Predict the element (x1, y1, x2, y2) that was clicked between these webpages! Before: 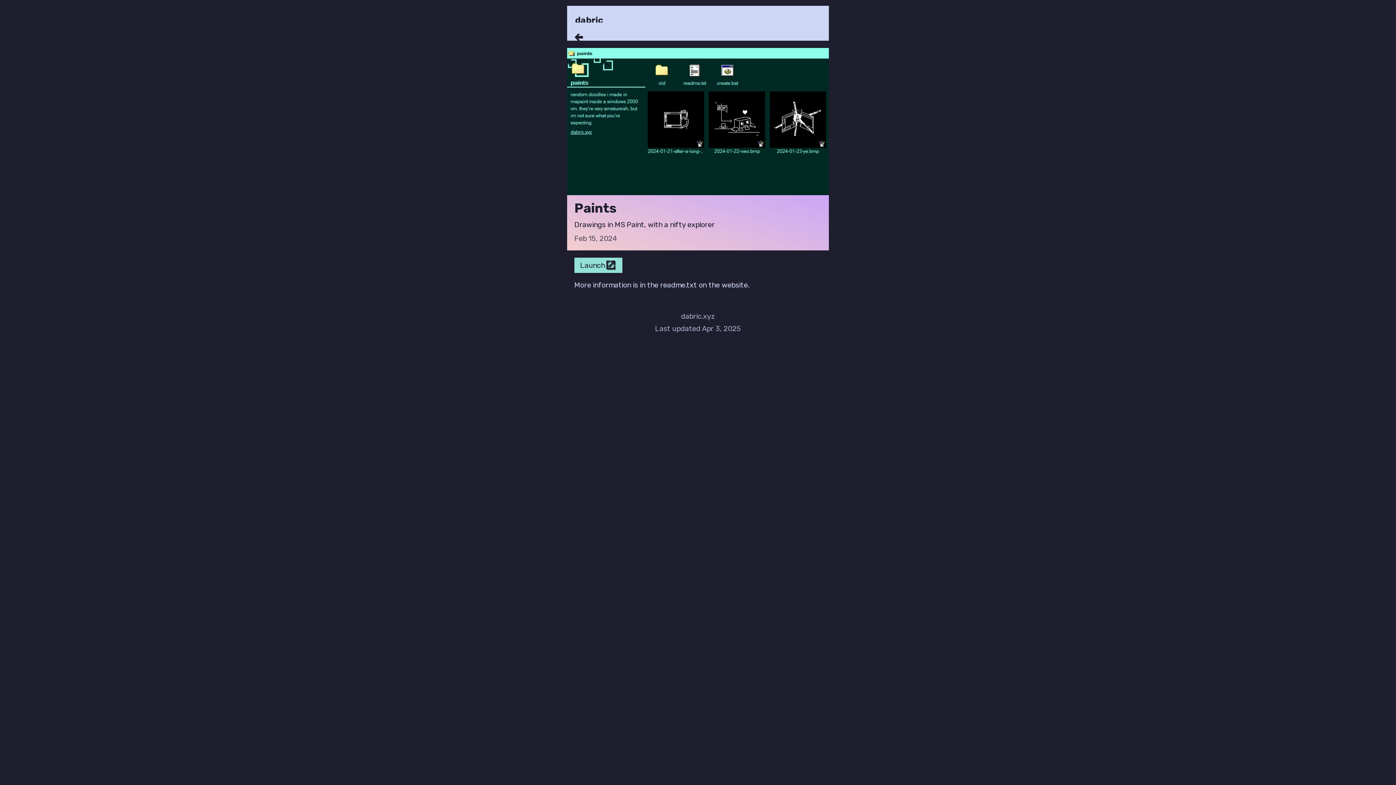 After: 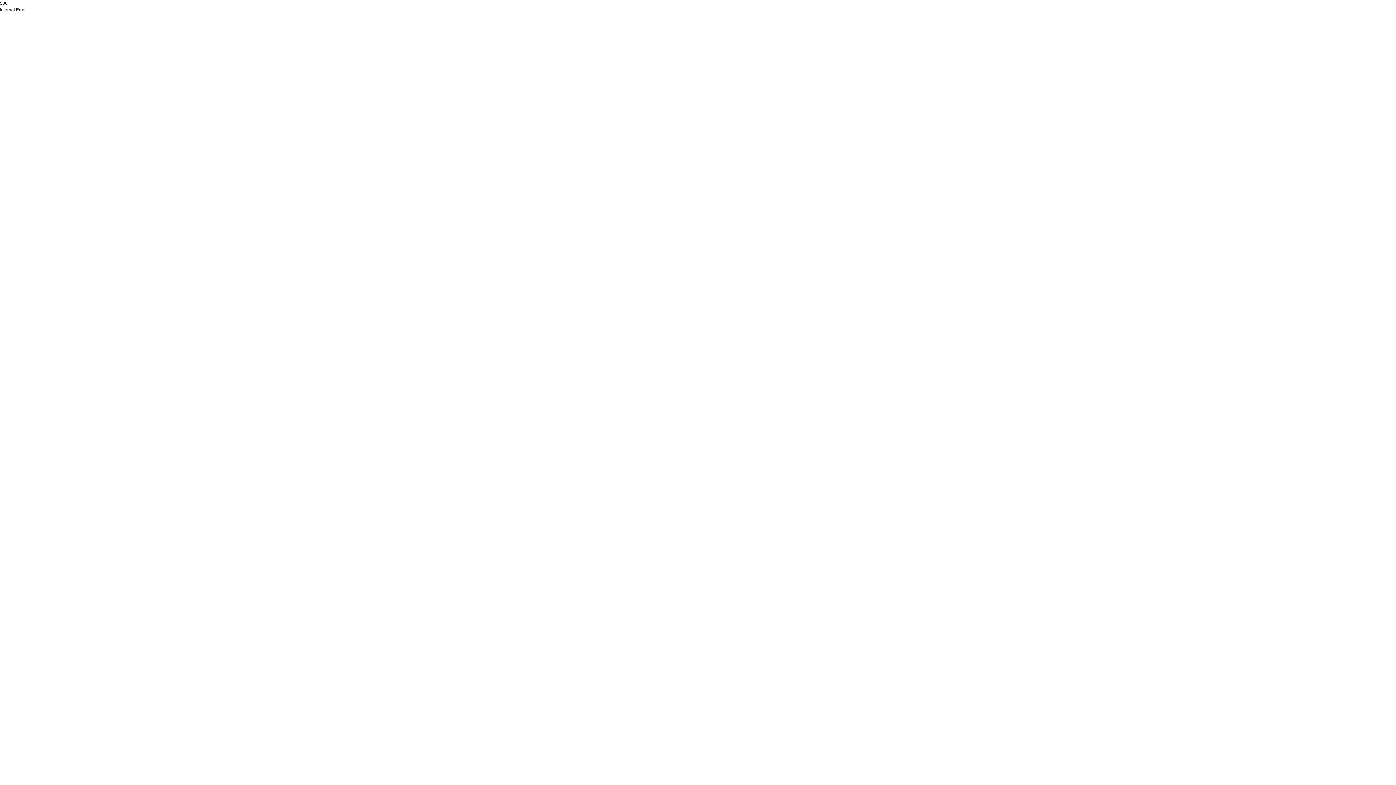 Action: label: Launch bbox: (574, 257, 622, 272)